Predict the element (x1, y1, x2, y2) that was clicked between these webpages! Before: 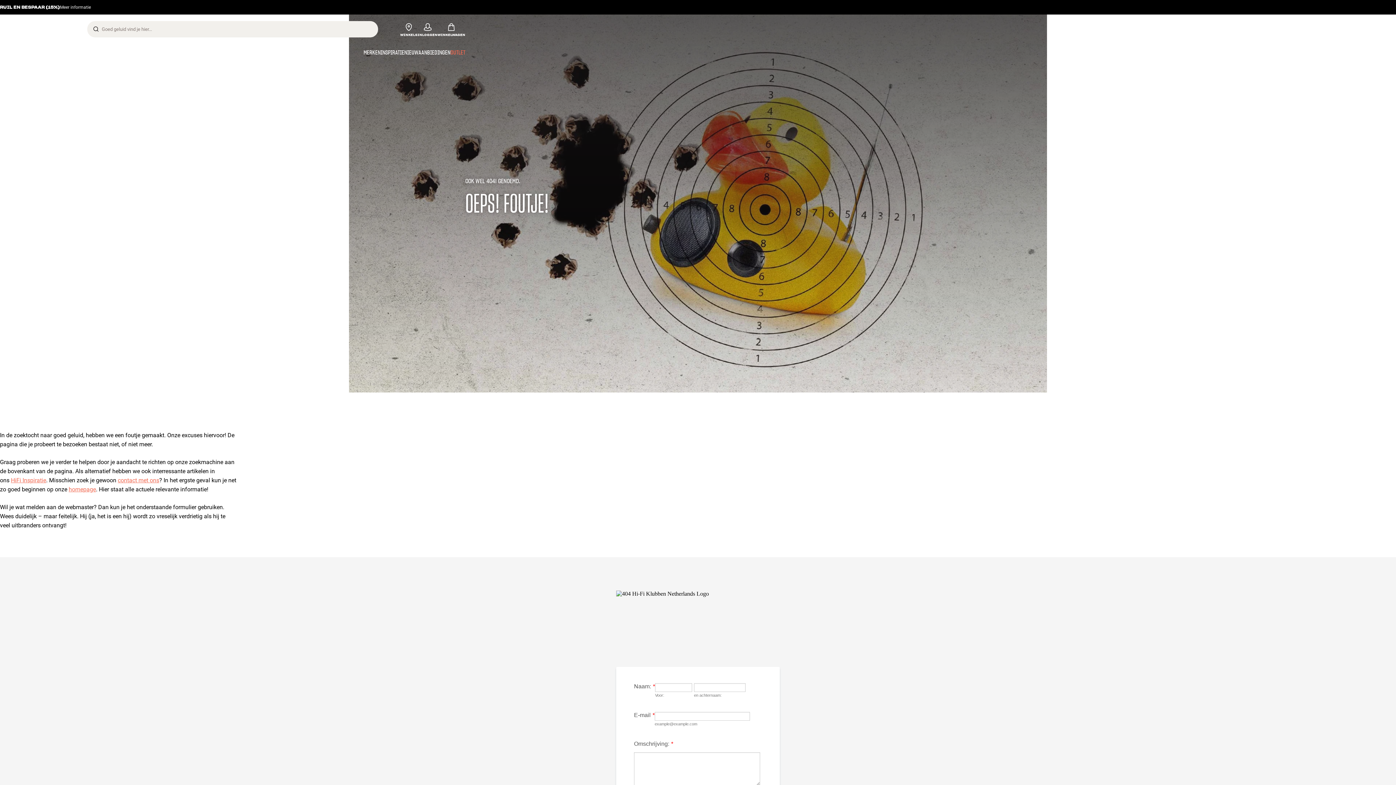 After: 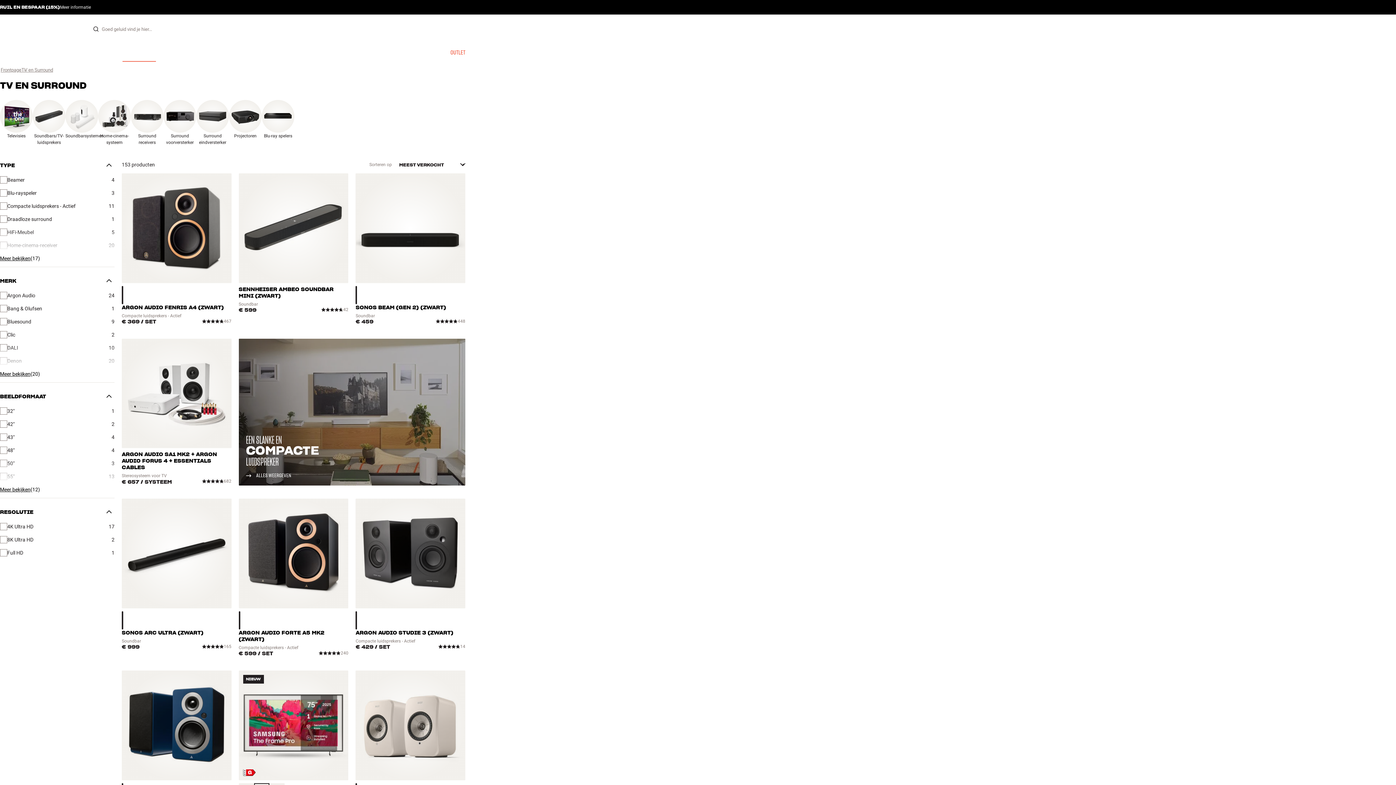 Action: label: TV & SURROUND bbox: (122, 43, 156, 61)